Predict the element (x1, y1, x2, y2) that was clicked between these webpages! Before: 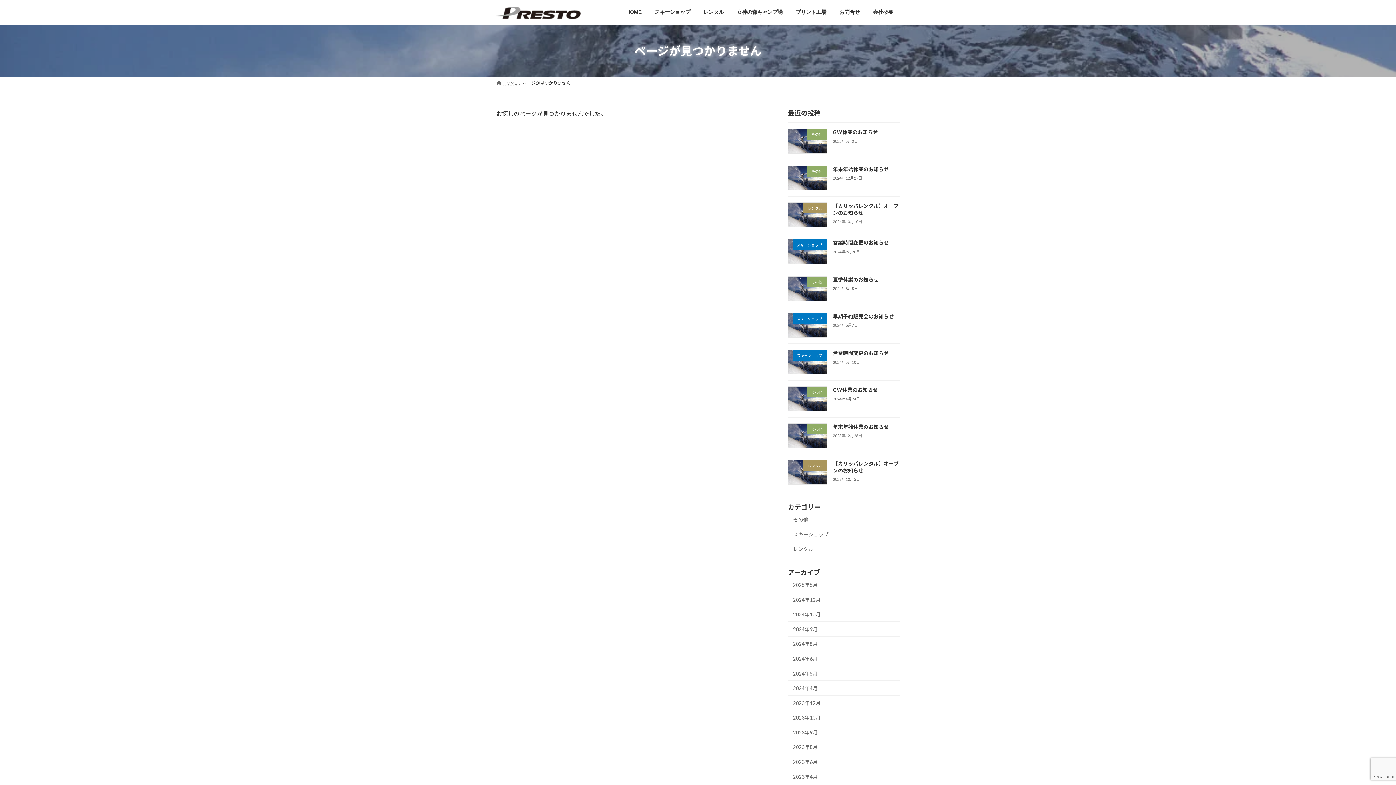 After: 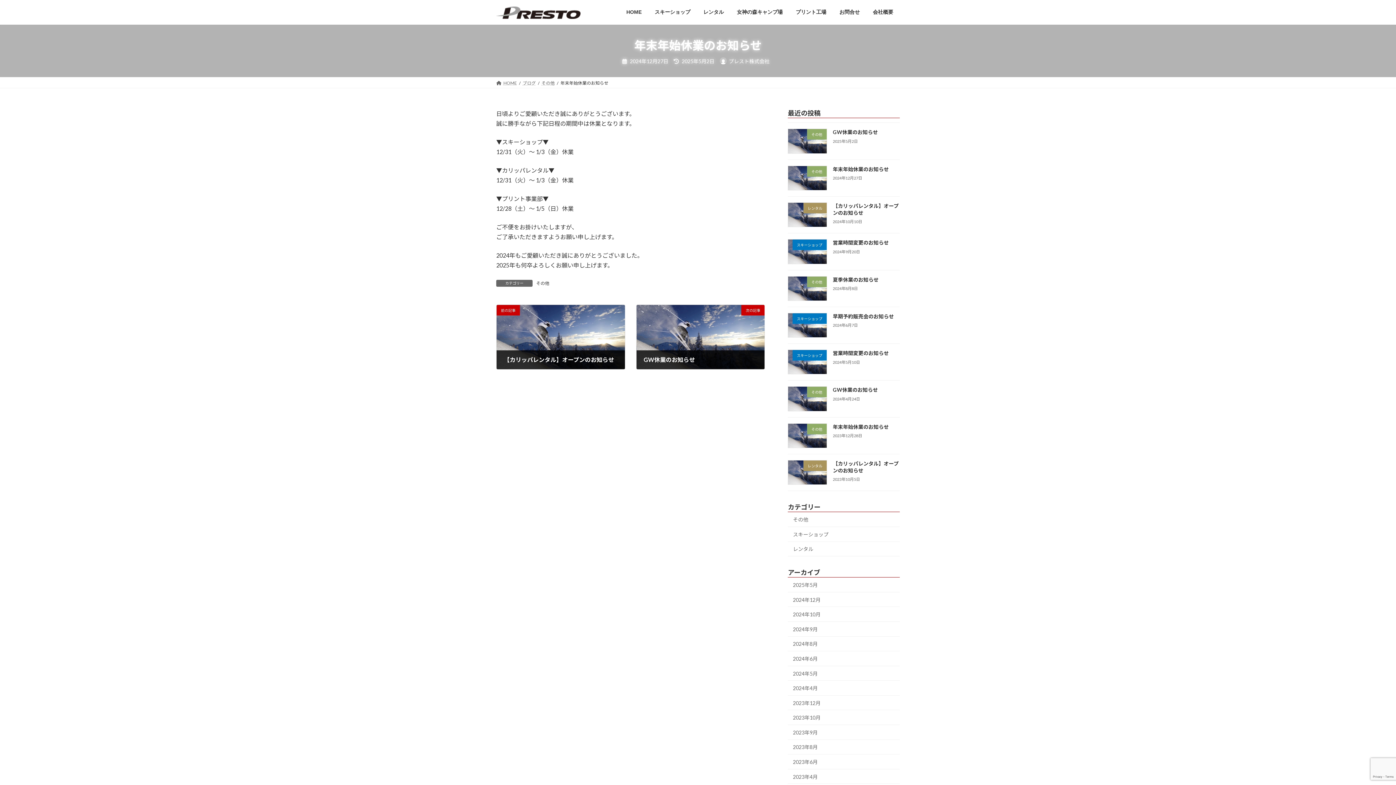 Action: bbox: (833, 166, 889, 172) label: 年末年始休業のお知らせ